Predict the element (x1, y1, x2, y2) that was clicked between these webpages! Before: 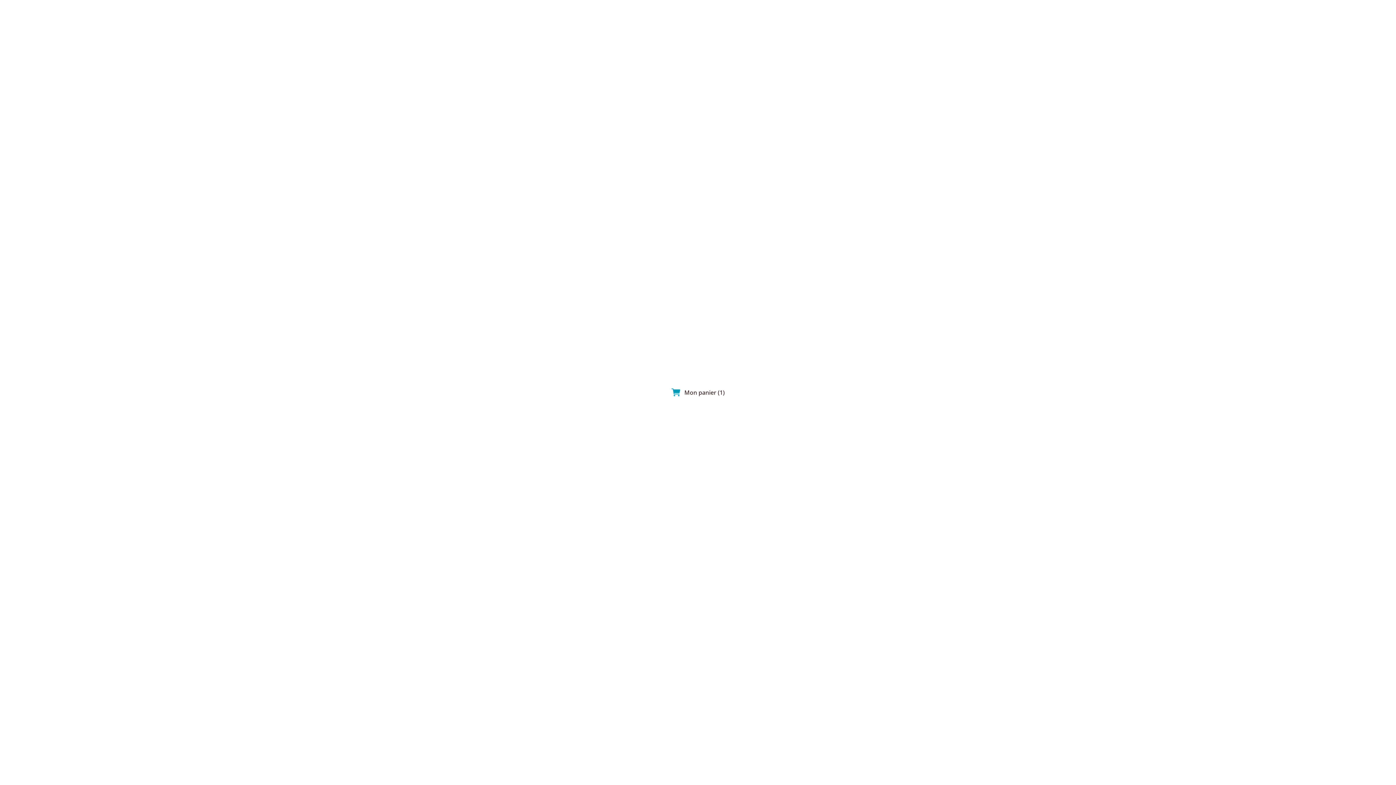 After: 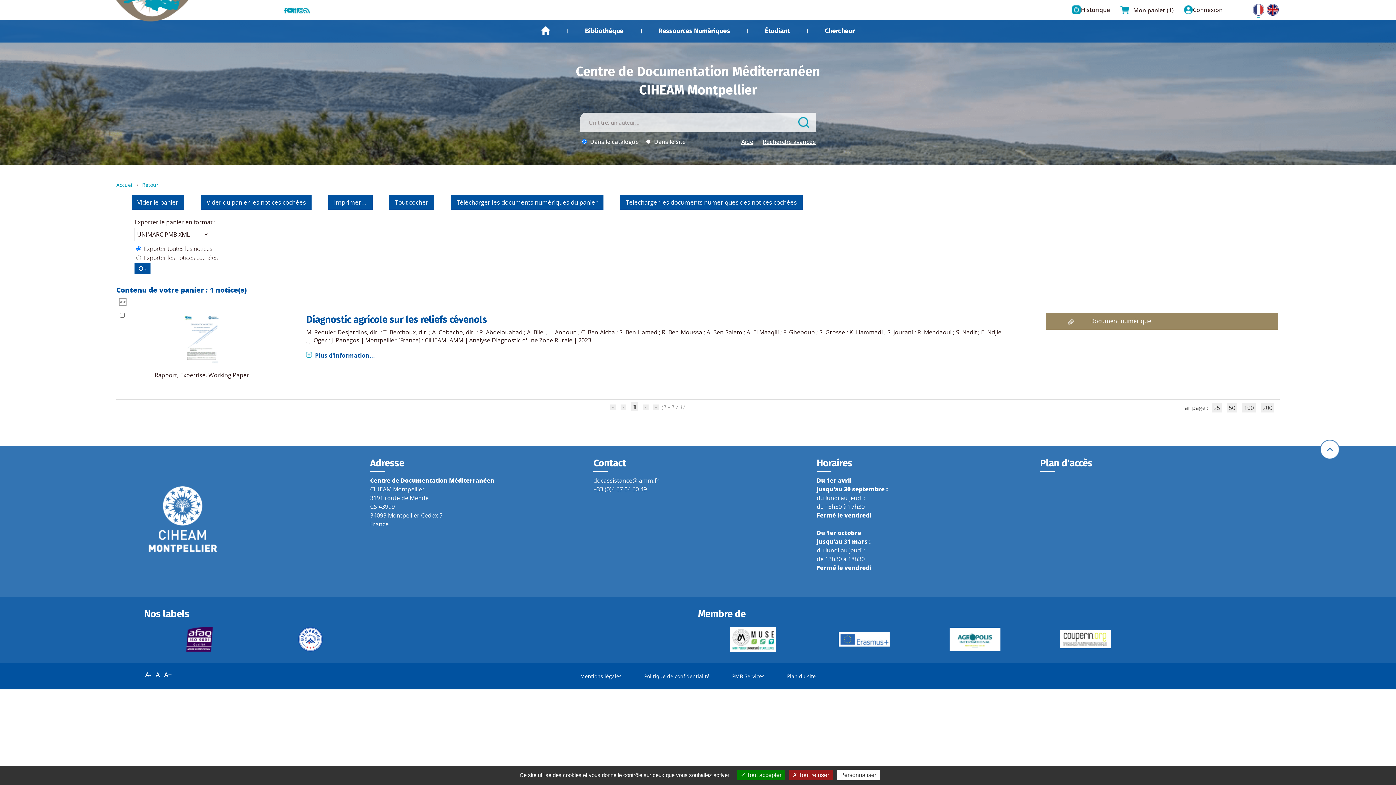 Action: bbox: (671, 390, 683, 398)